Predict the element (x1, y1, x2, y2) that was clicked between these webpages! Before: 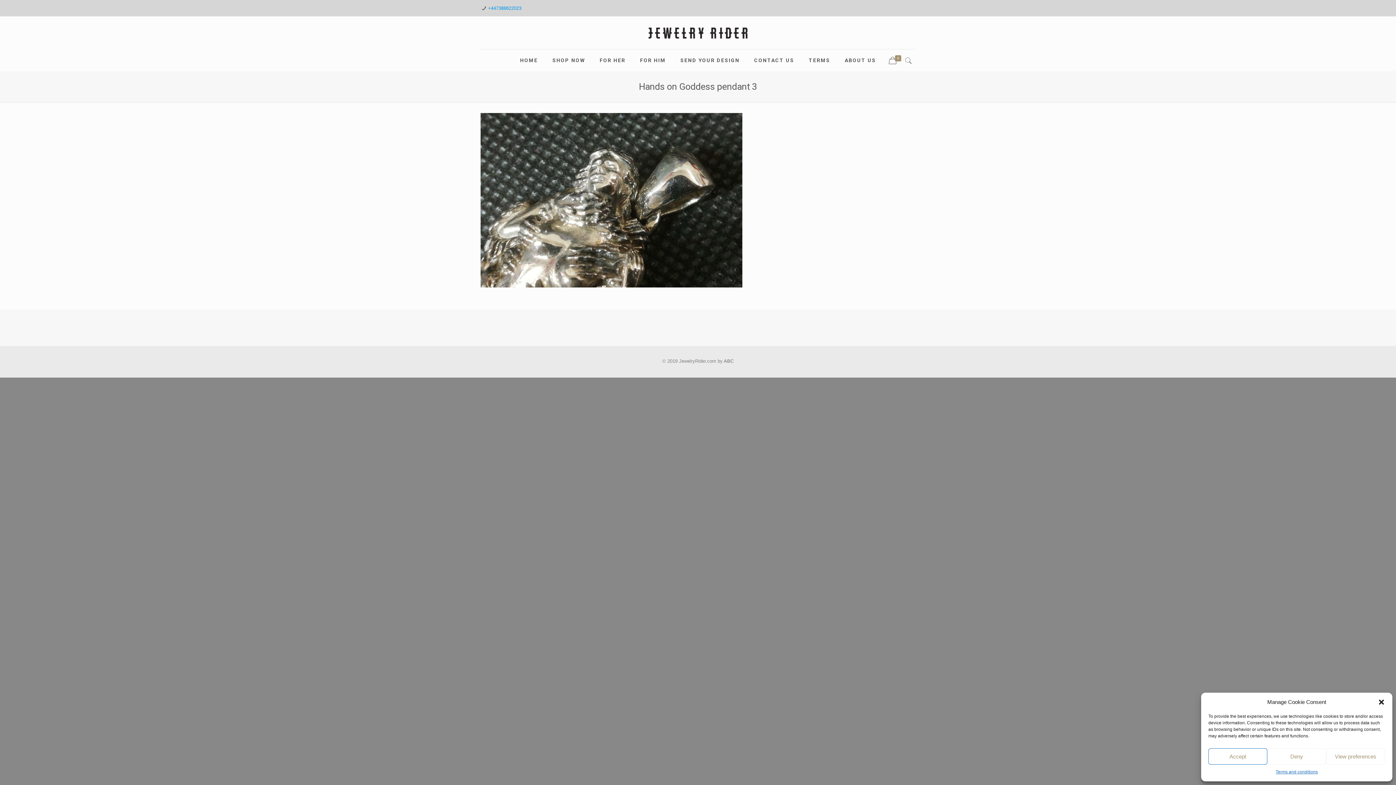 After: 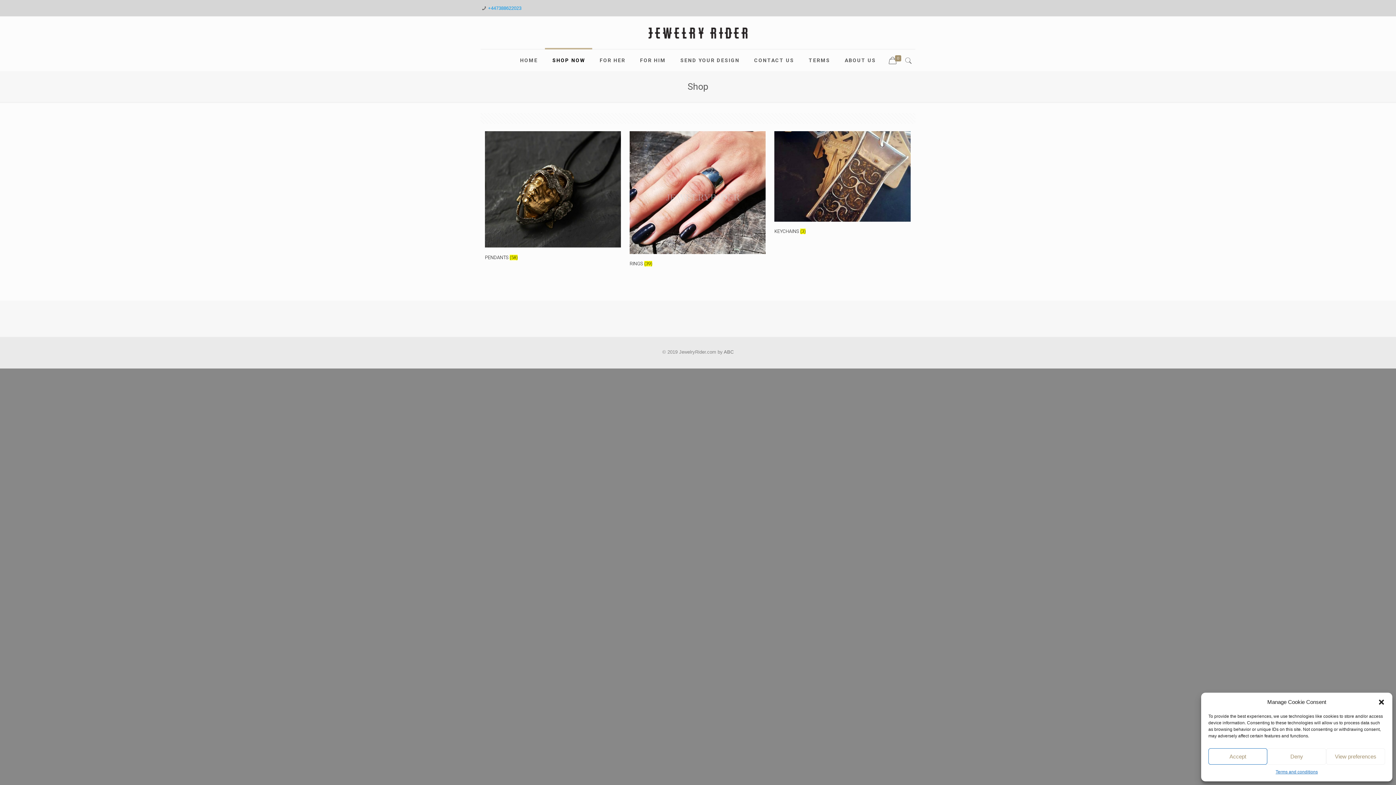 Action: bbox: (545, 49, 592, 71) label: SHOP NOW